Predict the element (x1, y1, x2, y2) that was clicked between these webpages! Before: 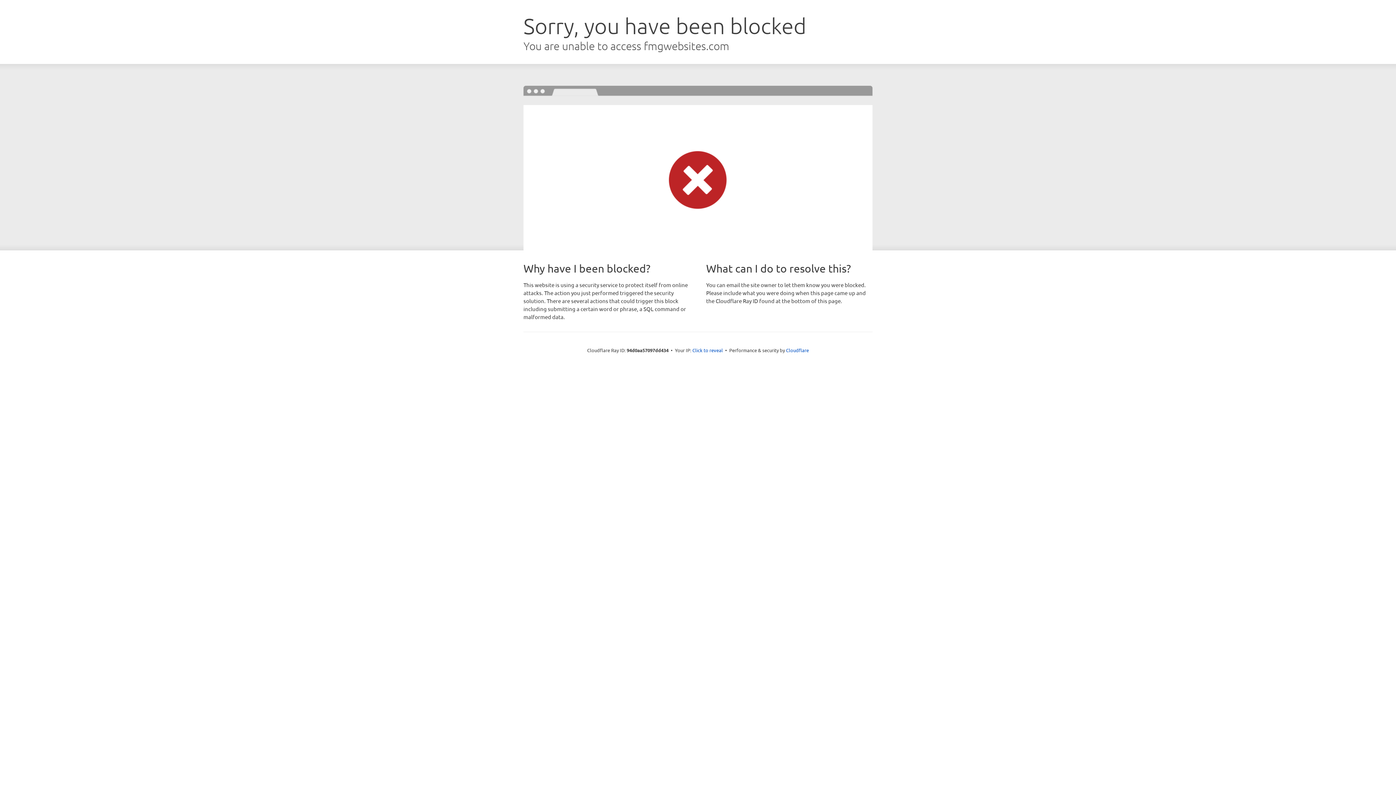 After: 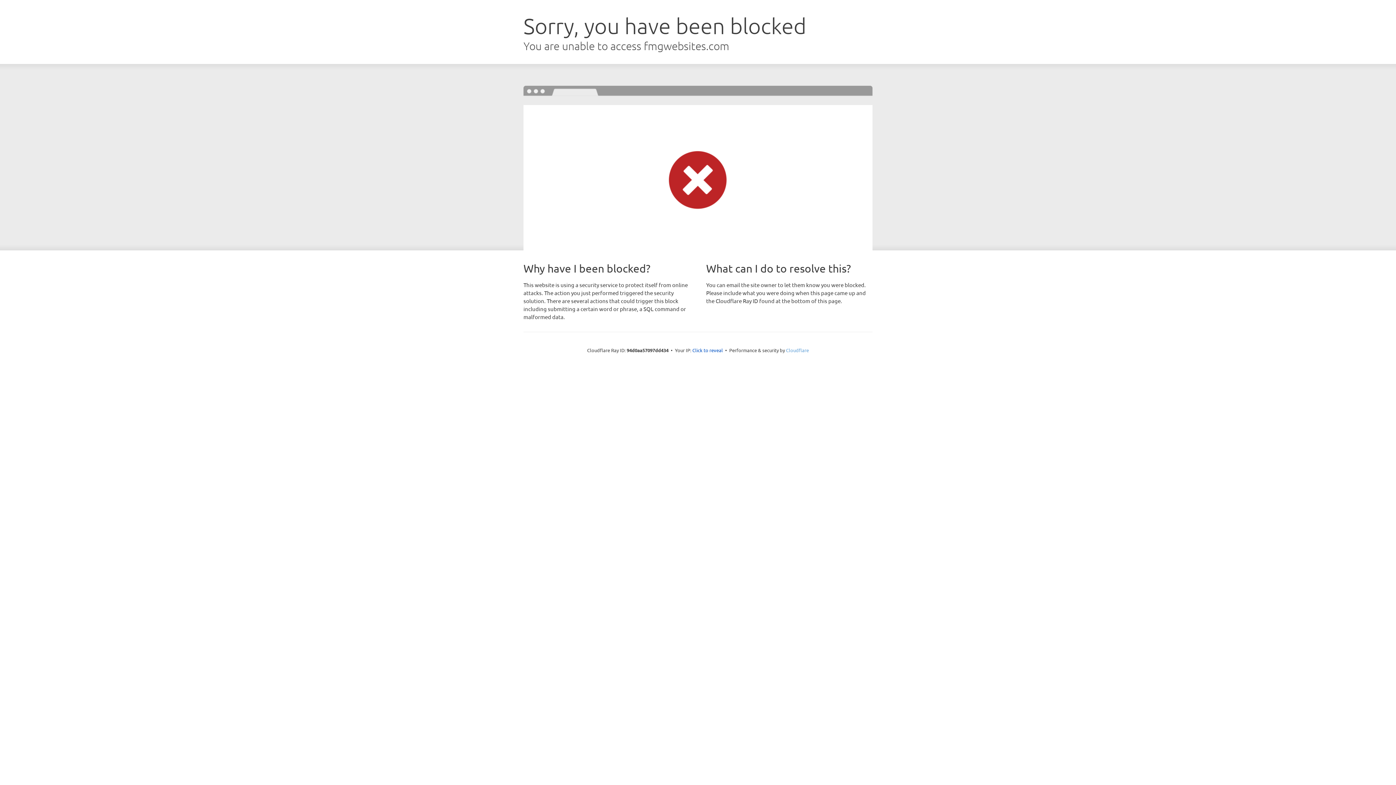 Action: label: Cloudflare bbox: (786, 347, 809, 353)